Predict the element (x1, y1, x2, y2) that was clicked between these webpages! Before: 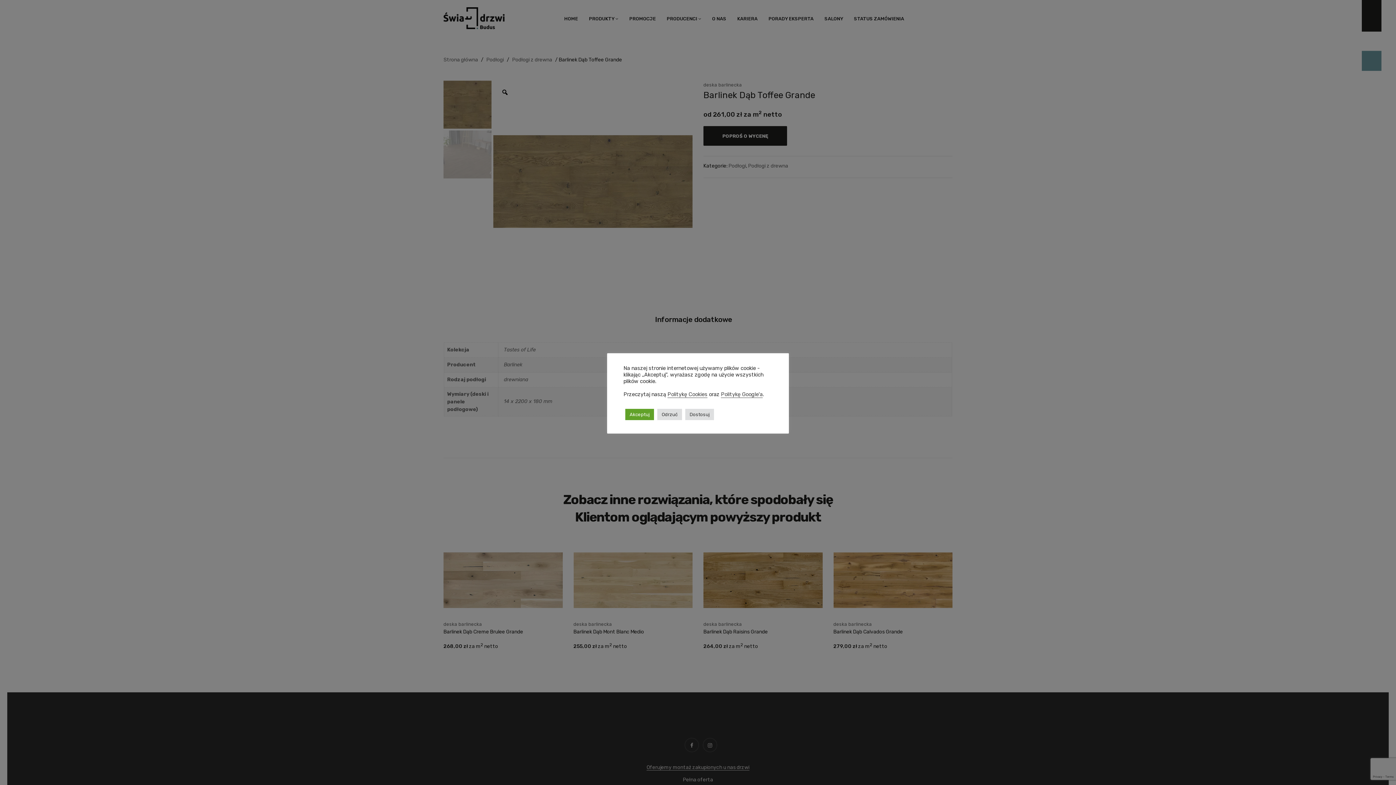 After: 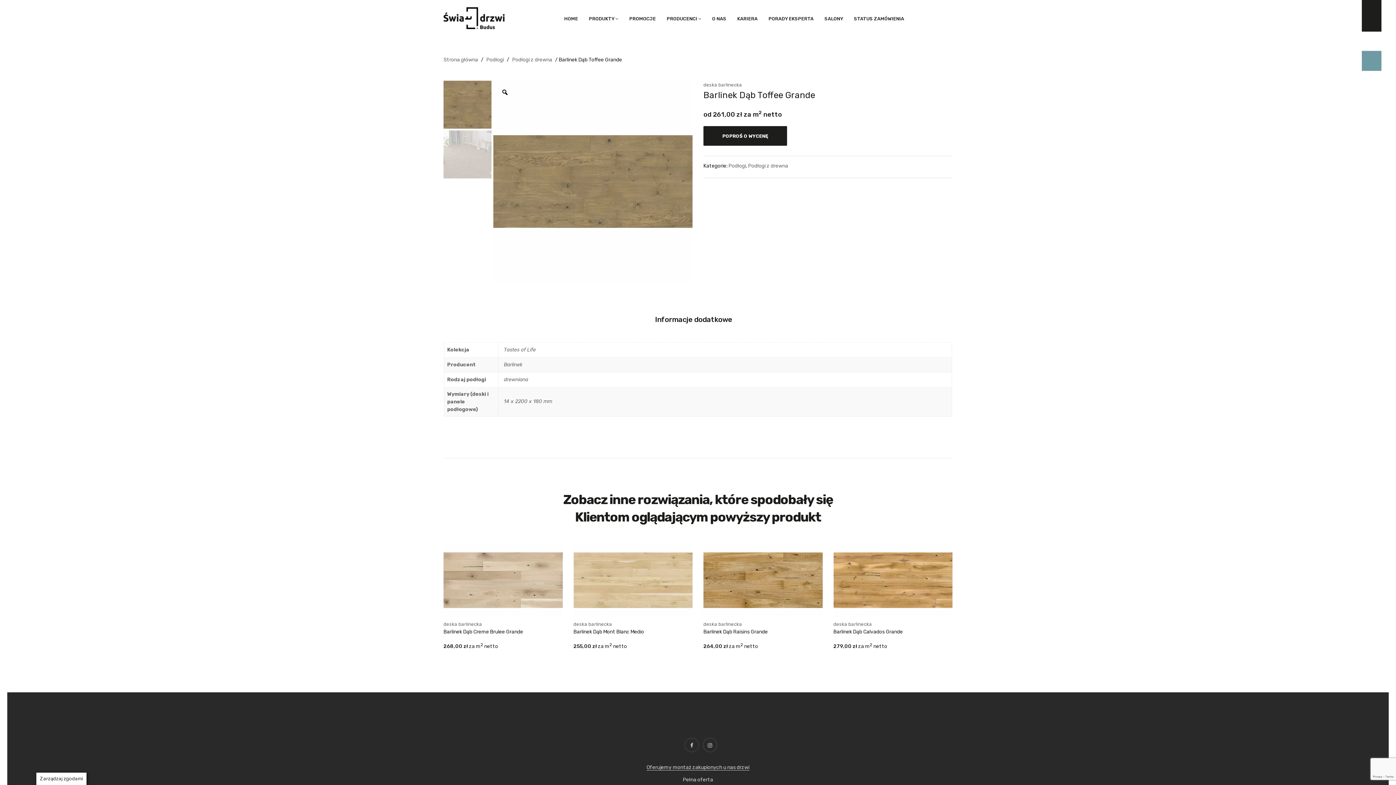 Action: bbox: (625, 408, 654, 420) label: Akceptuj